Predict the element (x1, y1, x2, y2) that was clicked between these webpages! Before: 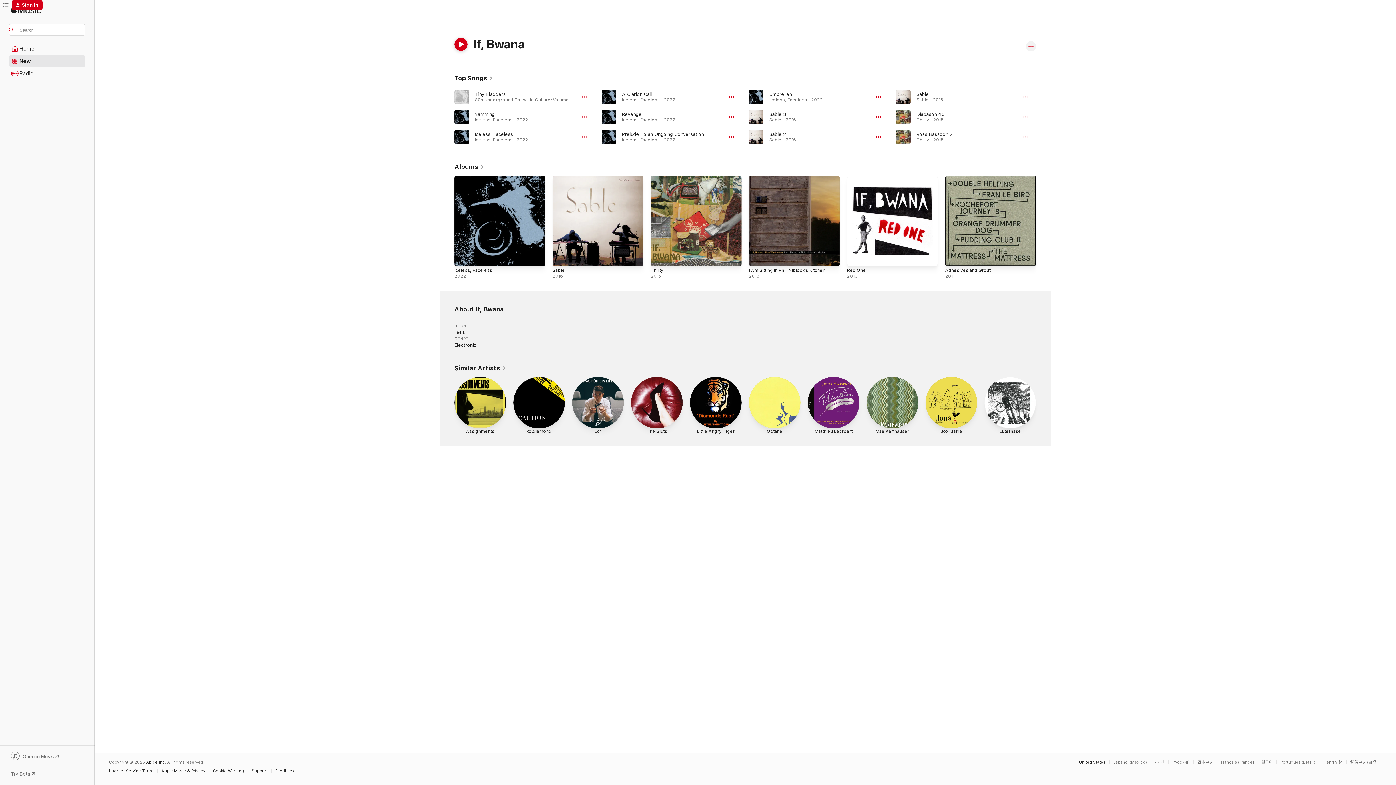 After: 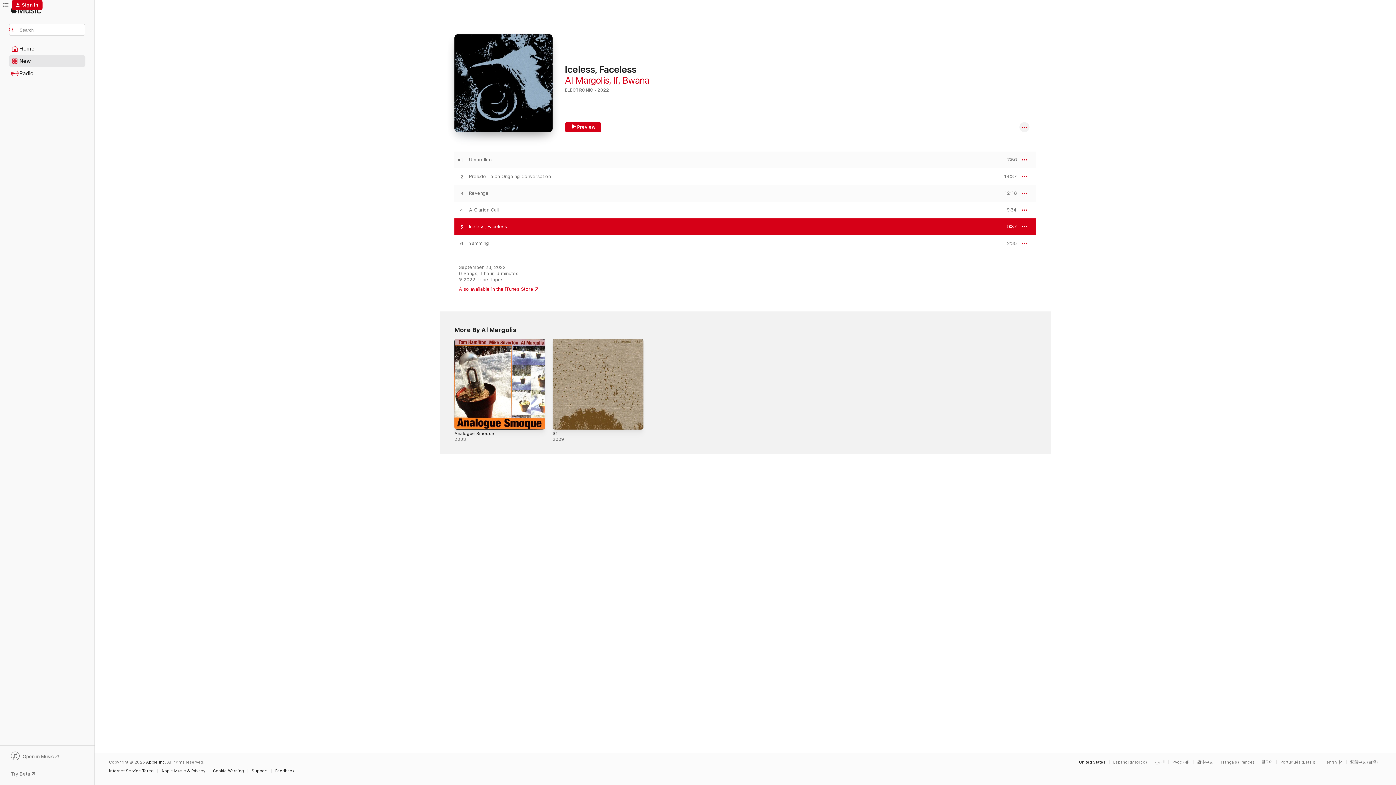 Action: bbox: (474, 131, 513, 136) label: Iceless, Faceless, By Al Margolis & If, Bwana